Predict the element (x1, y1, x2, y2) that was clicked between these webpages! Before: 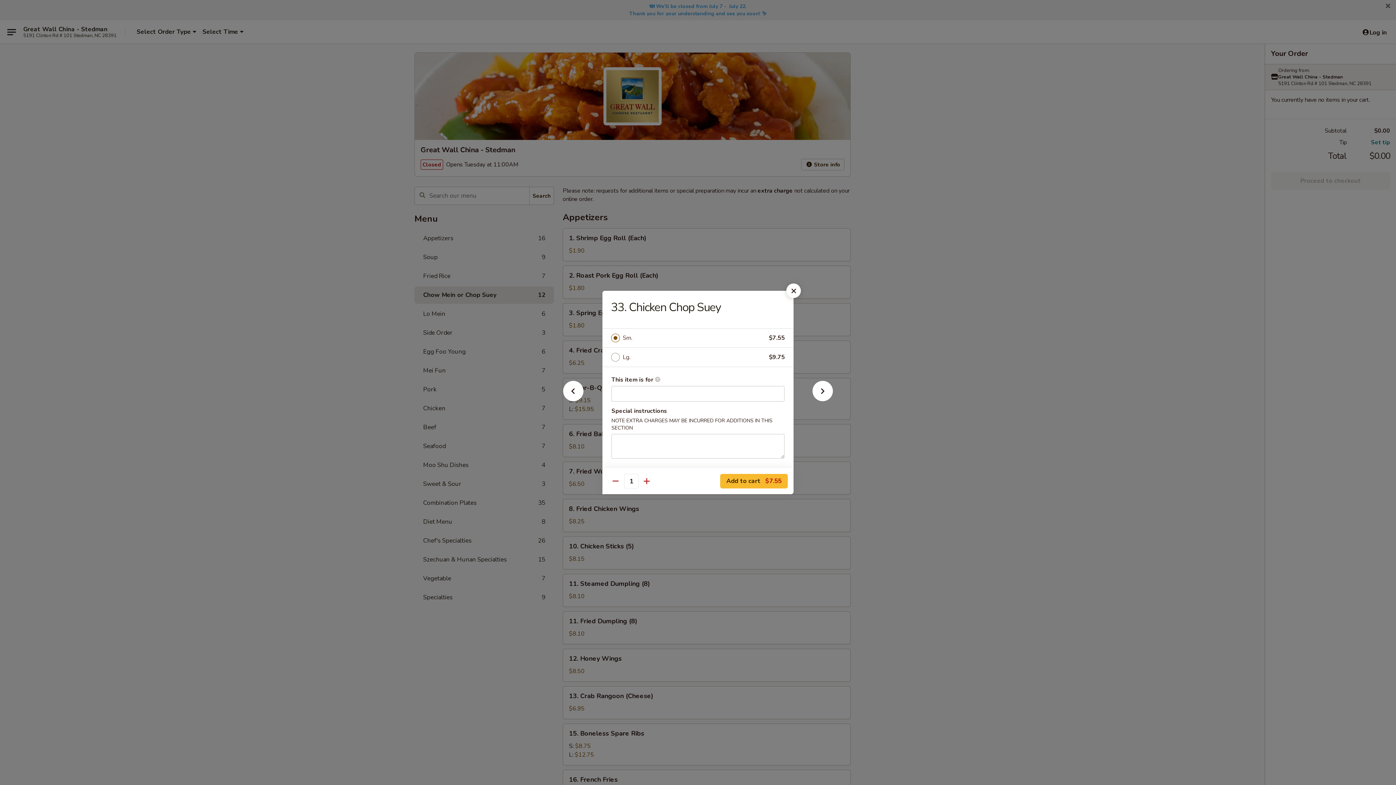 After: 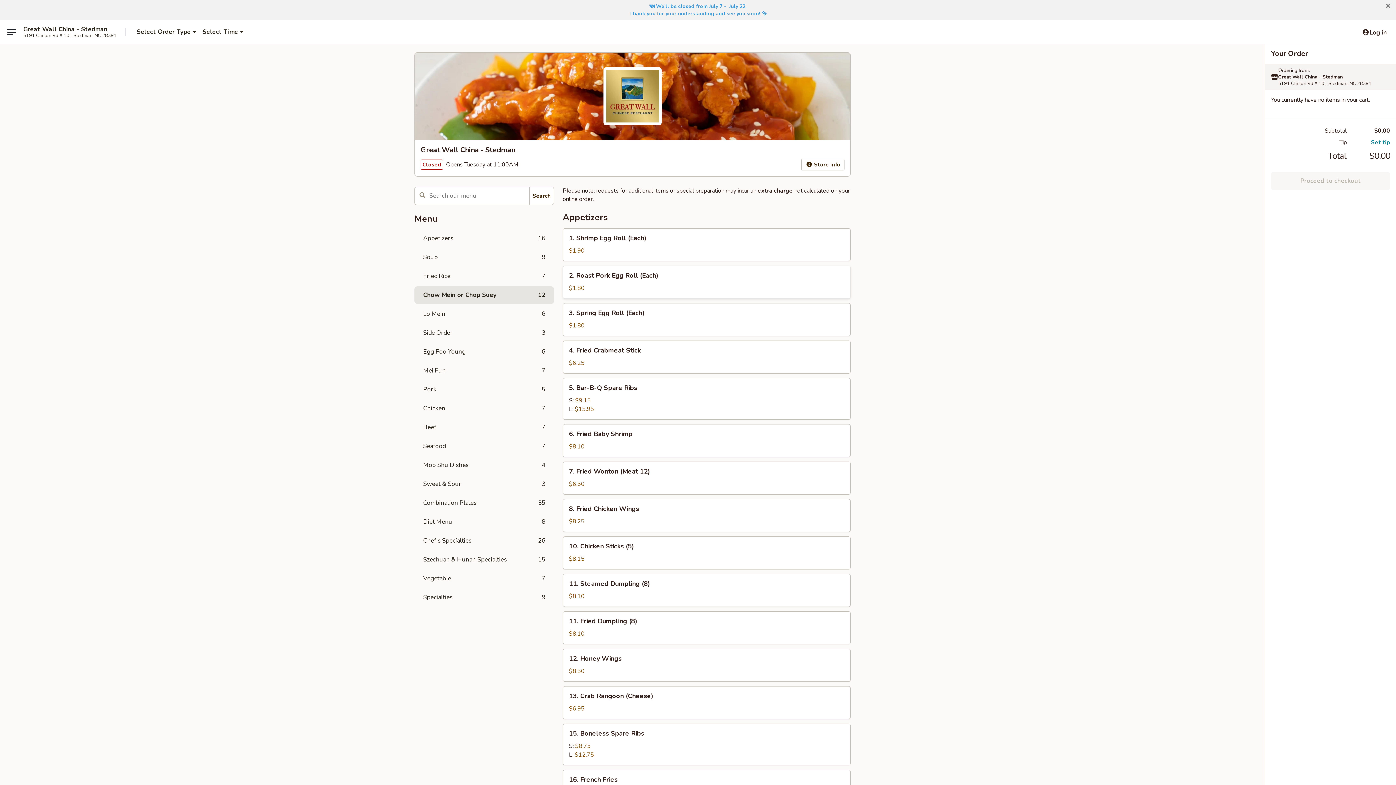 Action: bbox: (786, 283, 801, 298)